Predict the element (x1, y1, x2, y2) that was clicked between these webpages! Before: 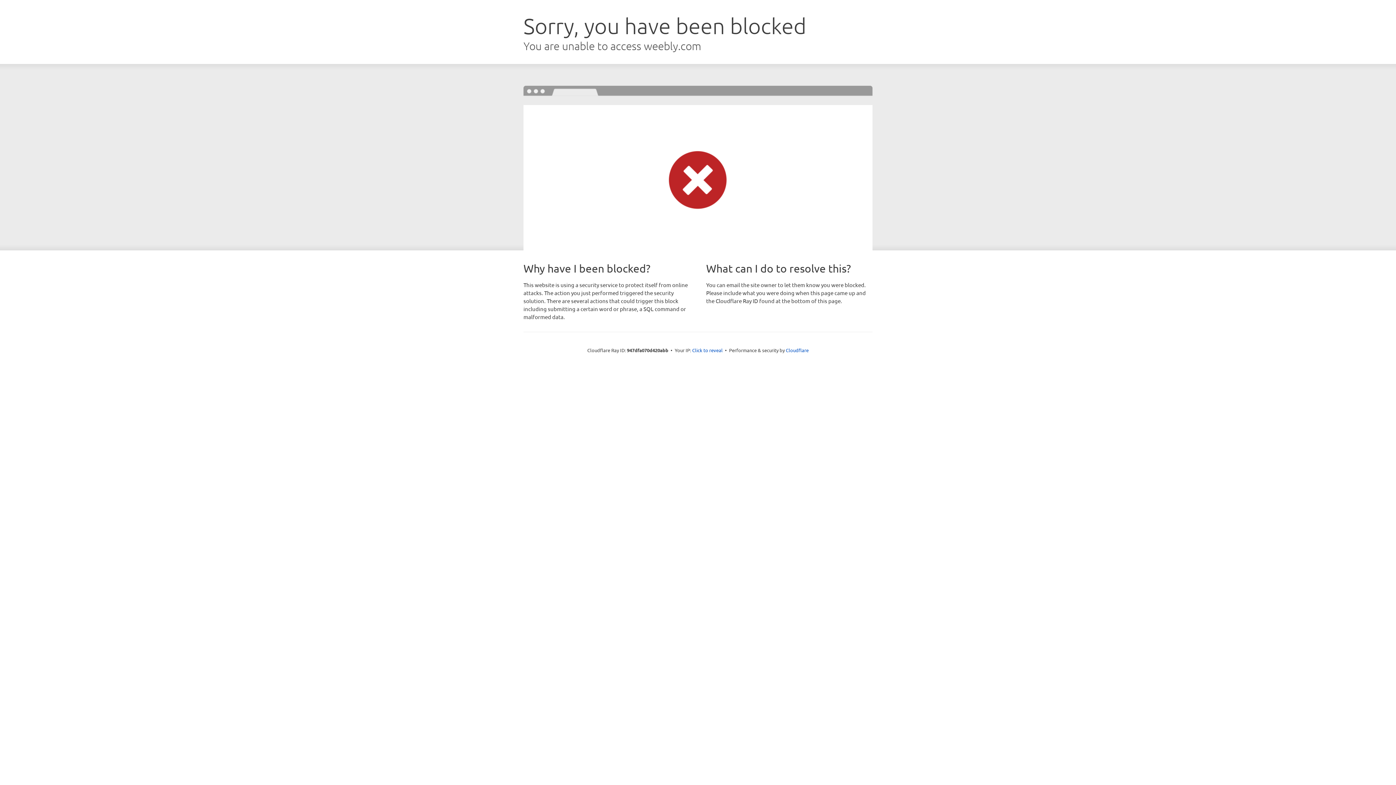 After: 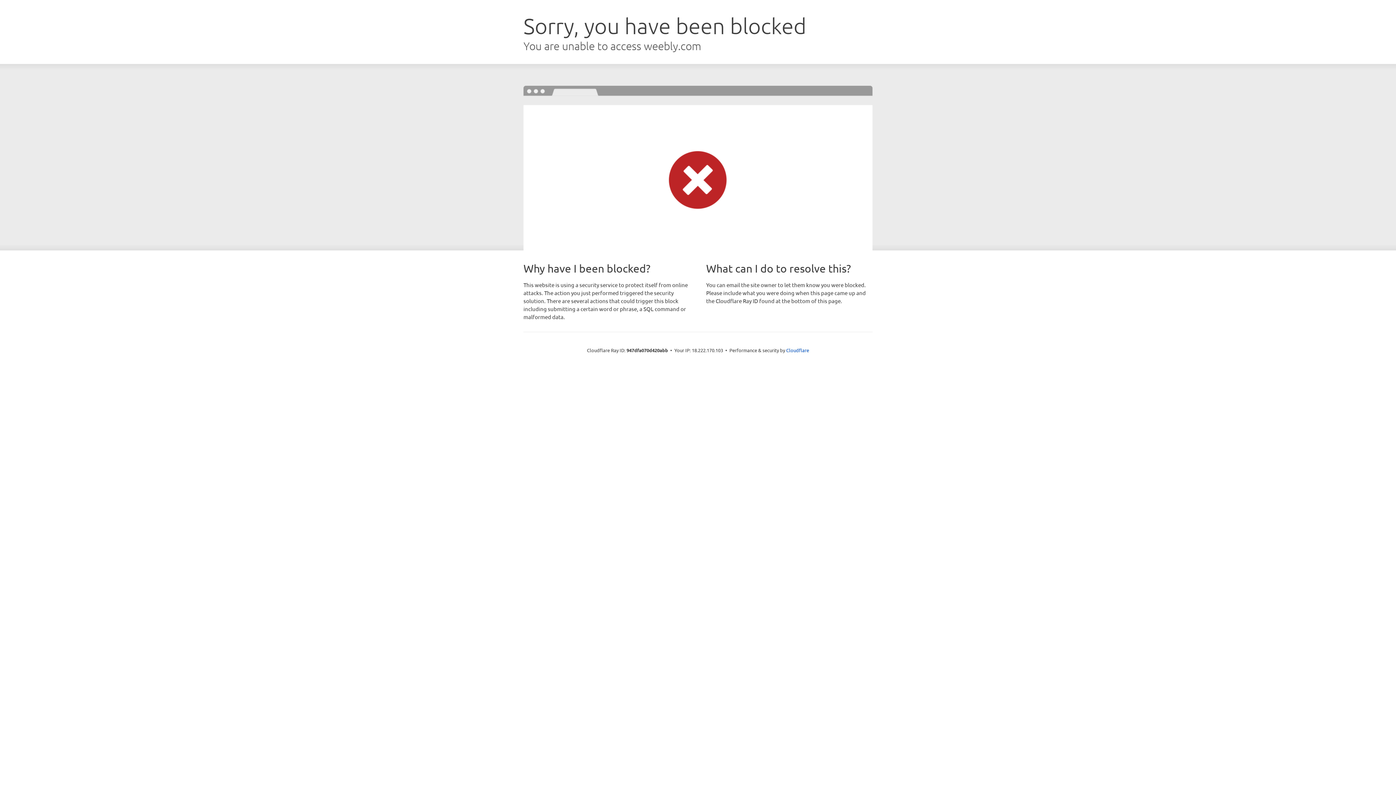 Action: bbox: (692, 346, 722, 353) label: Click to reveal